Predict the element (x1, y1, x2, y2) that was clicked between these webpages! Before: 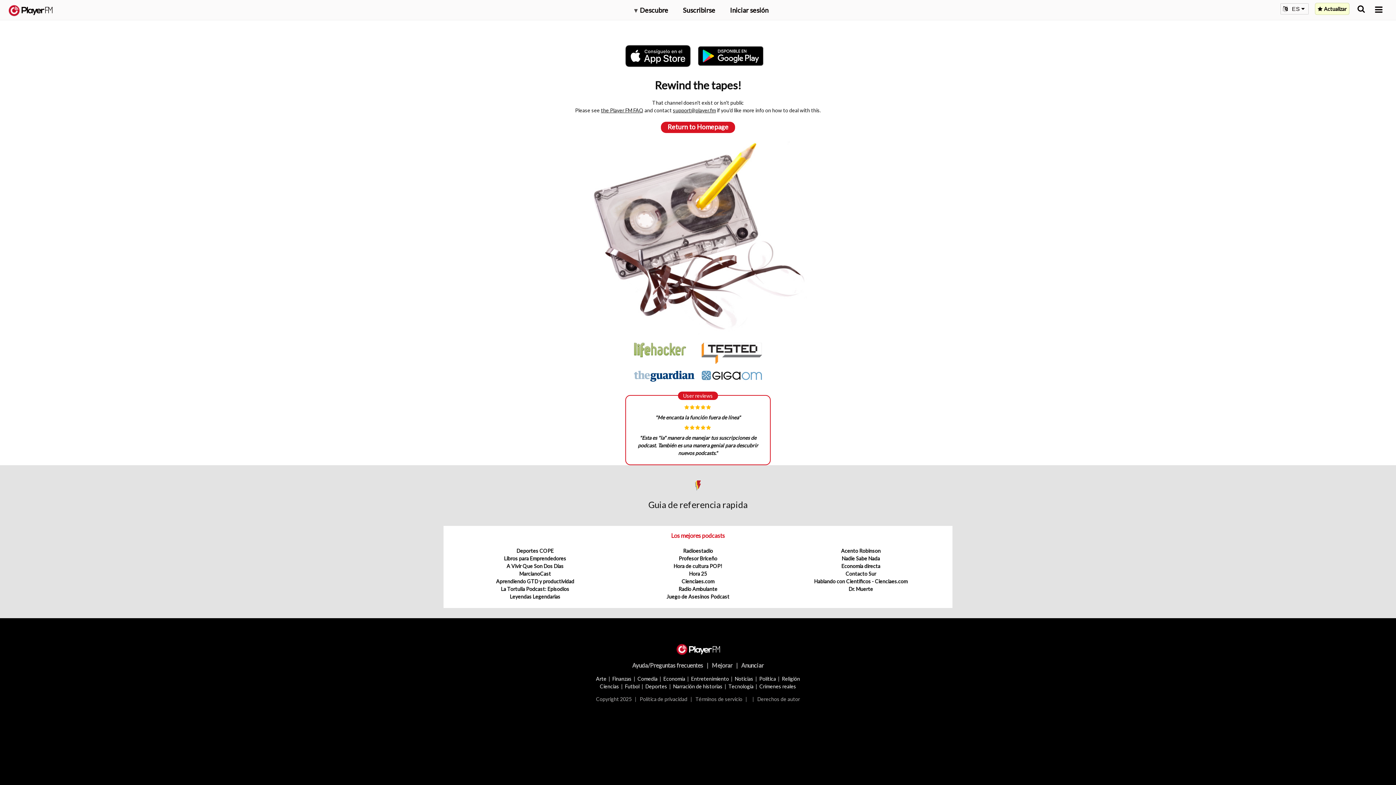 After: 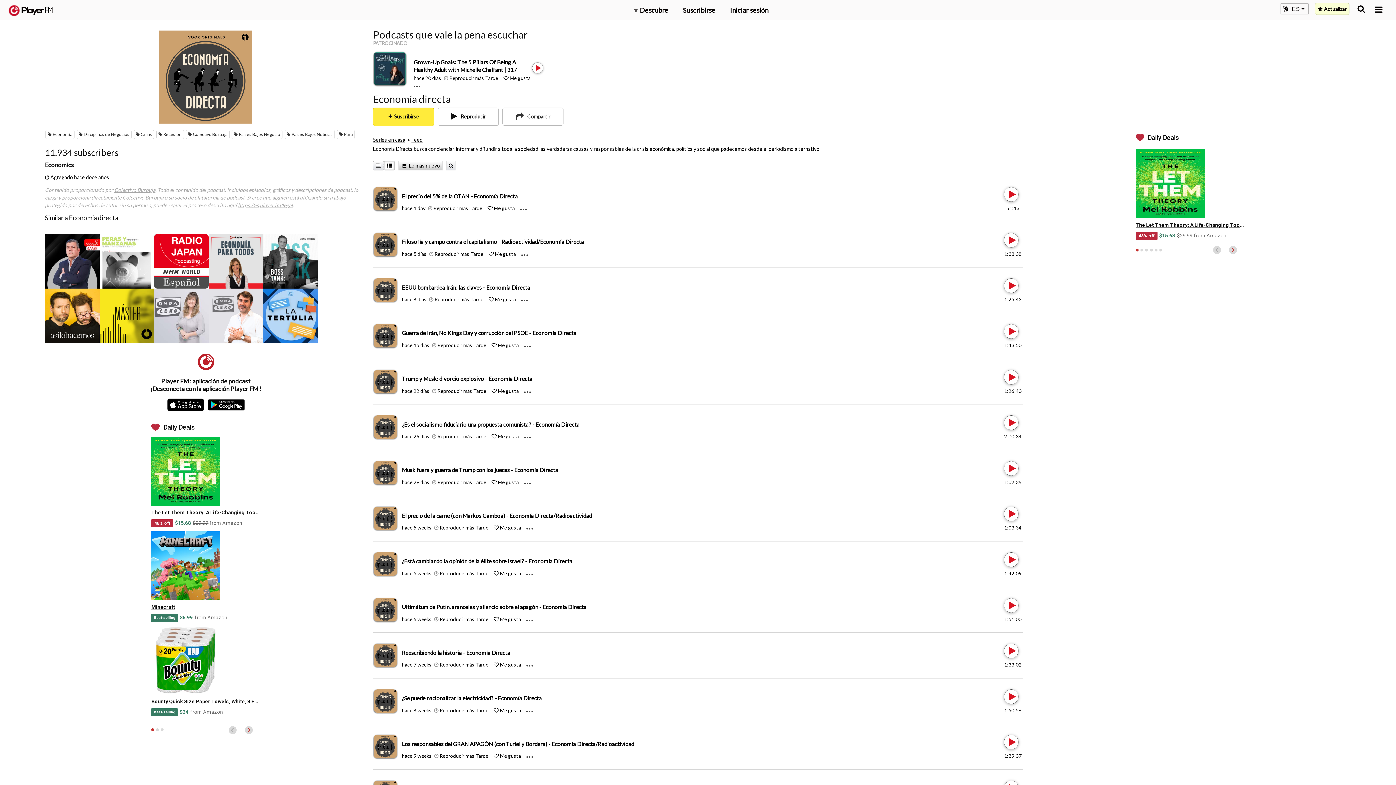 Action: bbox: (841, 563, 880, 569) label: Economía directa